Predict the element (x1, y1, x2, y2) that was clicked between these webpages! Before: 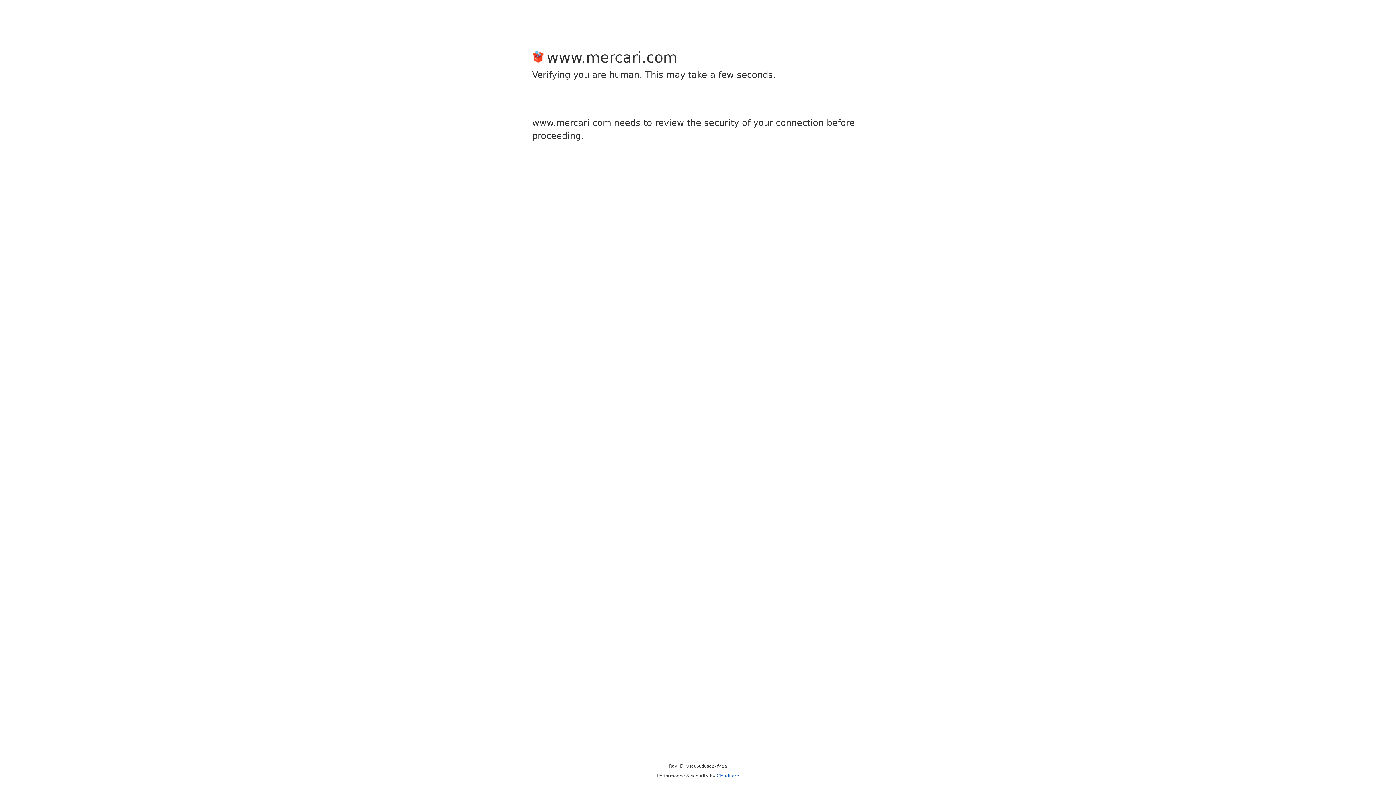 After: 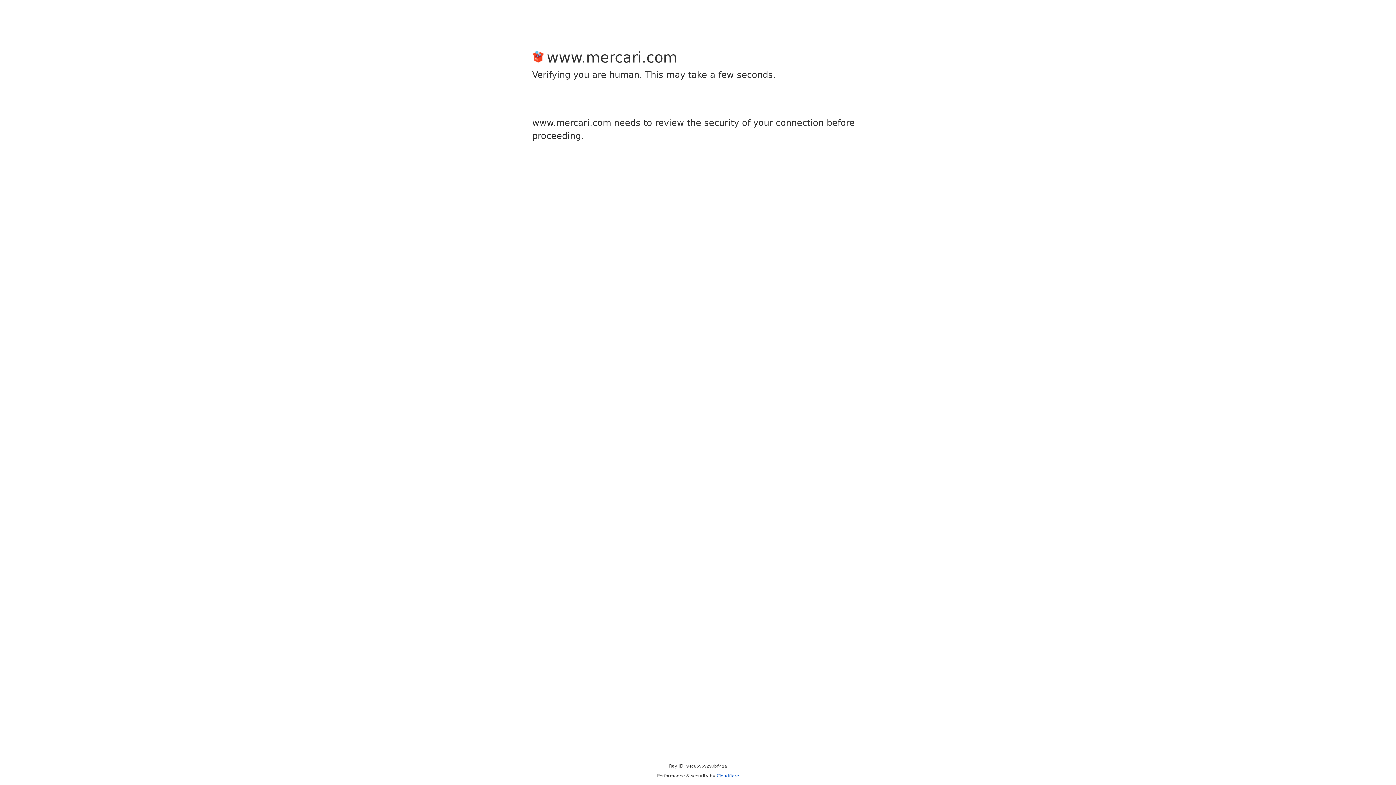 Action: label: Cloudflare bbox: (716, 773, 739, 778)